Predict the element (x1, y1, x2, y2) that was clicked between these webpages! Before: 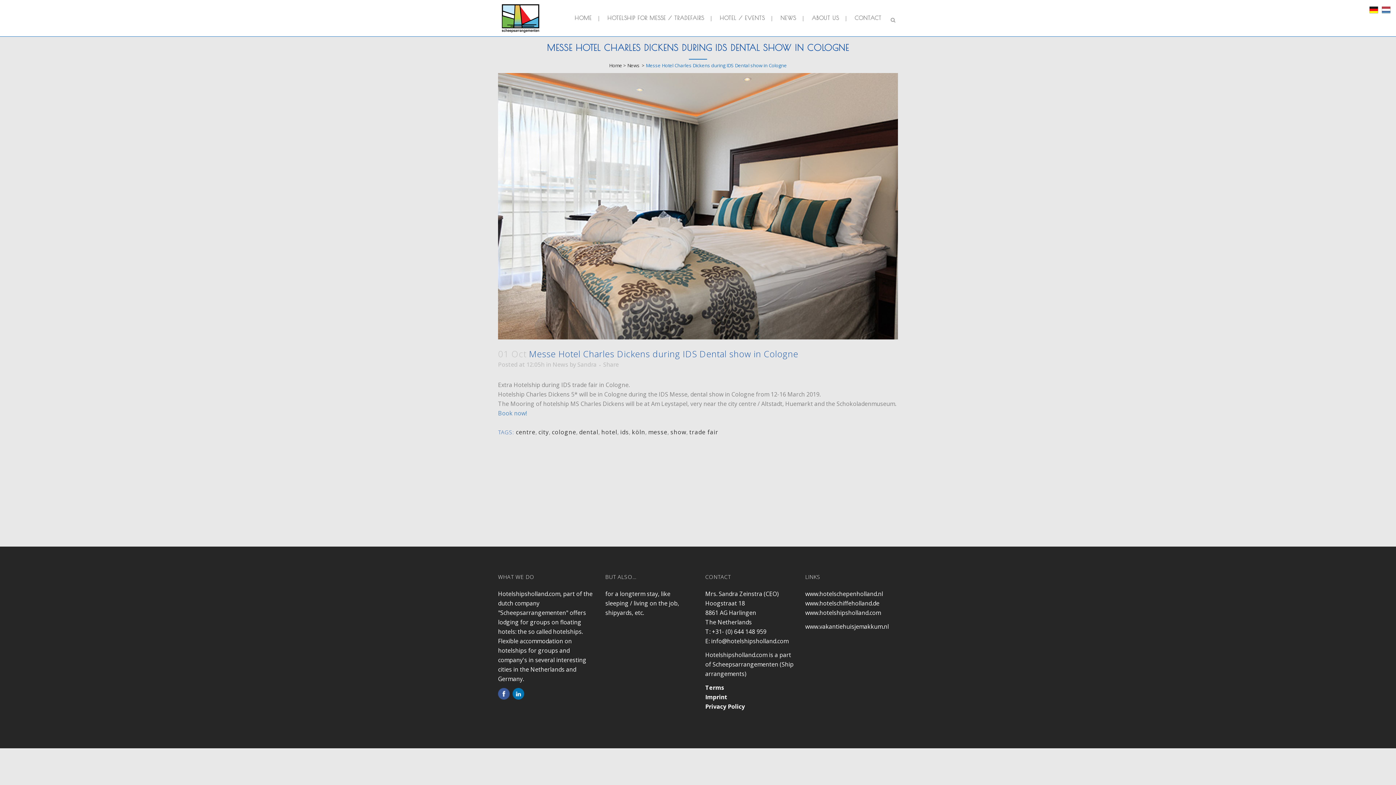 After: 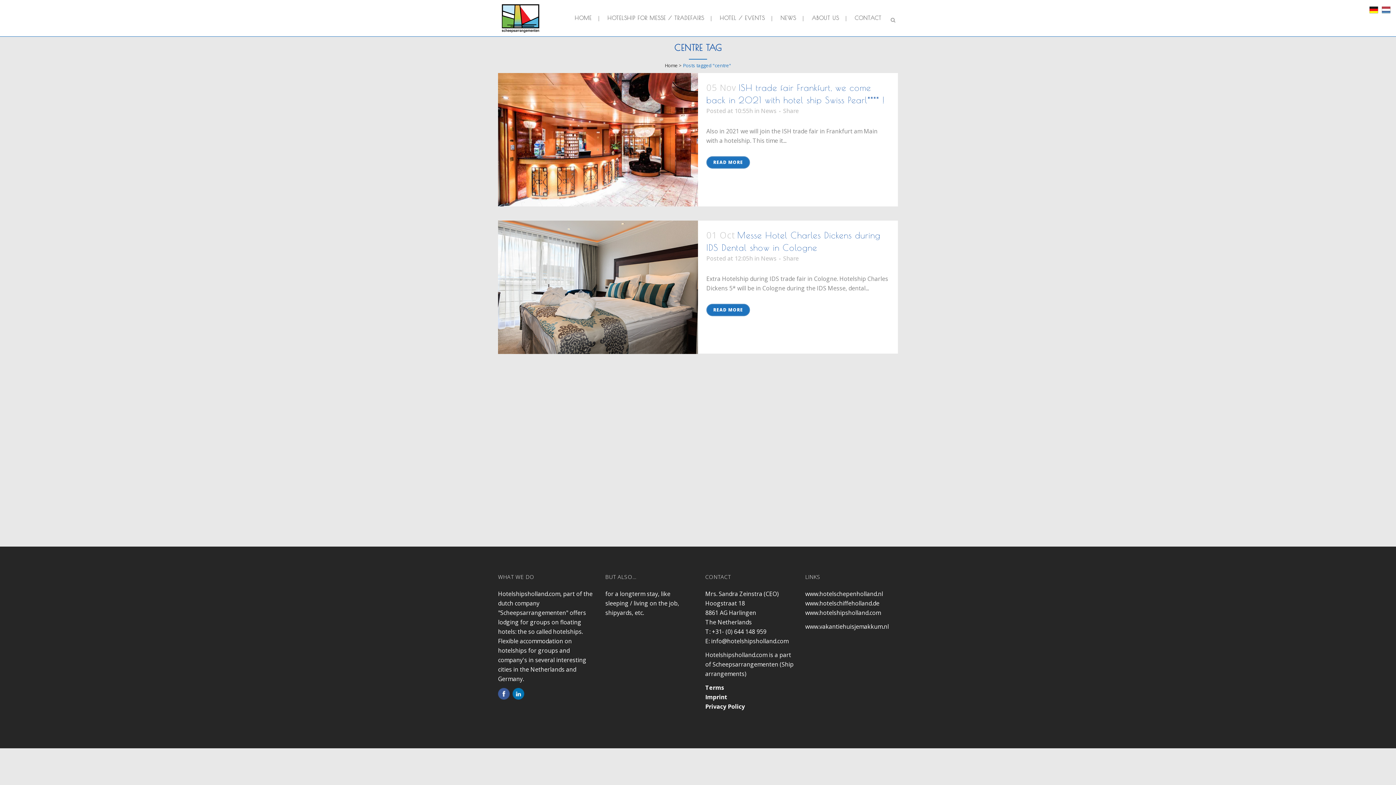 Action: label: centre bbox: (516, 428, 535, 436)